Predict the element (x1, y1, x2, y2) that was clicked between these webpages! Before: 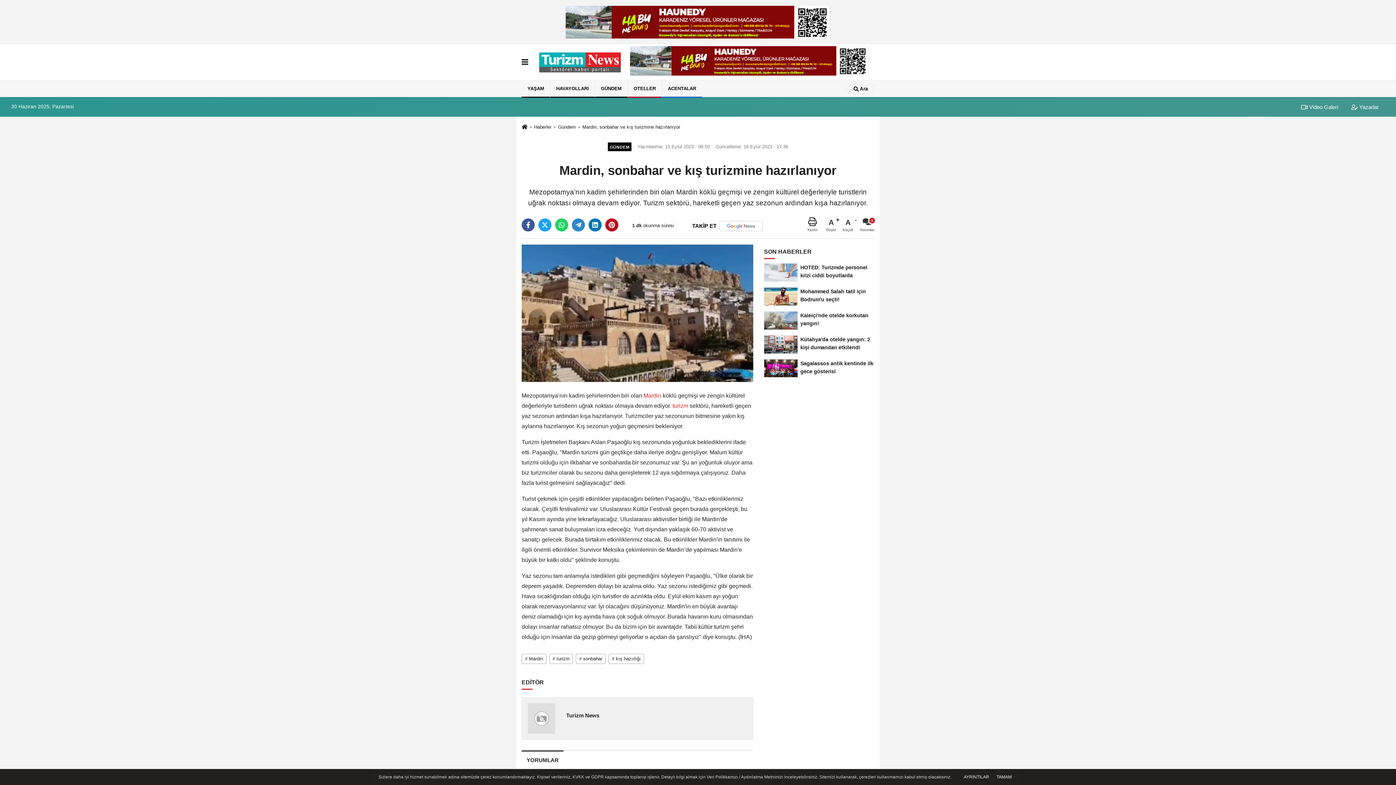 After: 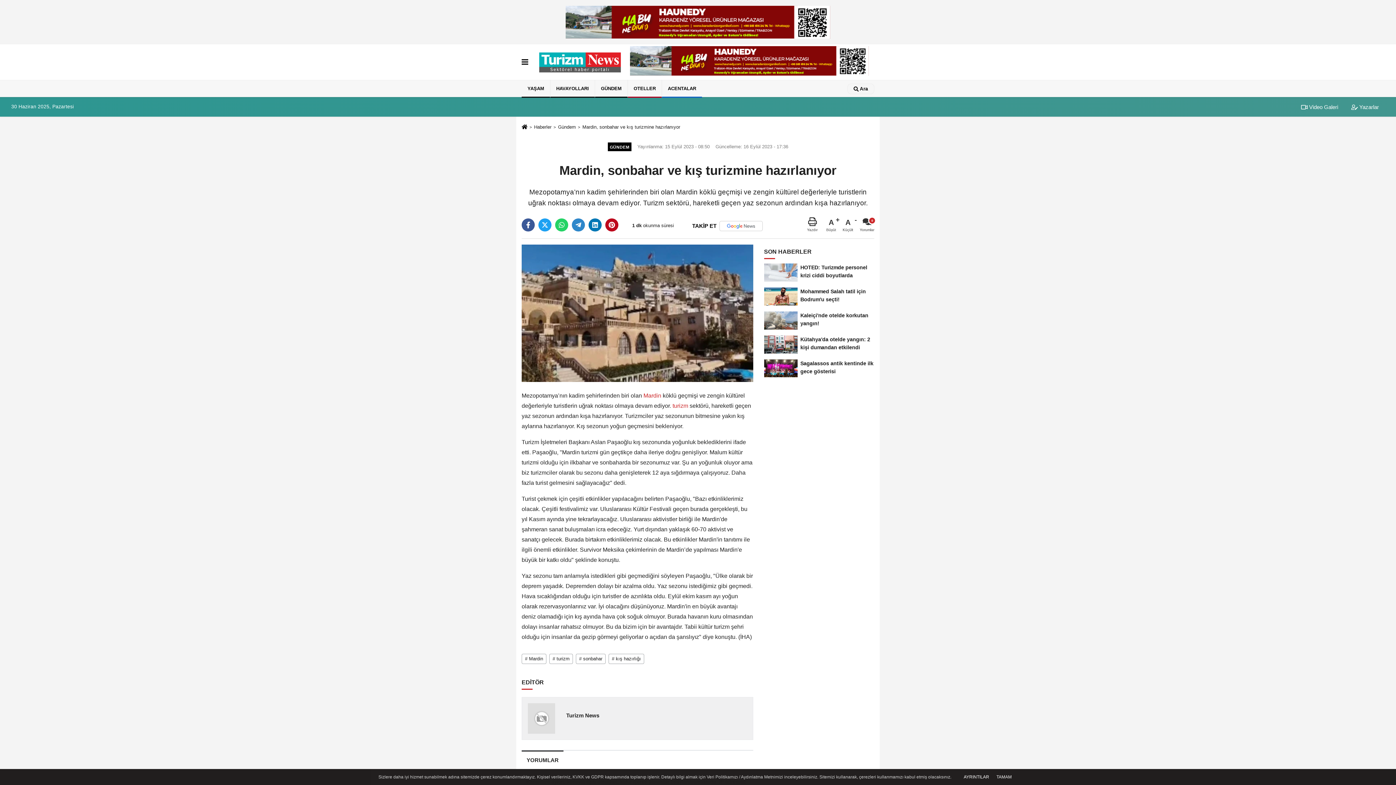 Action: label: AYRINTILAR bbox: (961, 774, 991, 780)